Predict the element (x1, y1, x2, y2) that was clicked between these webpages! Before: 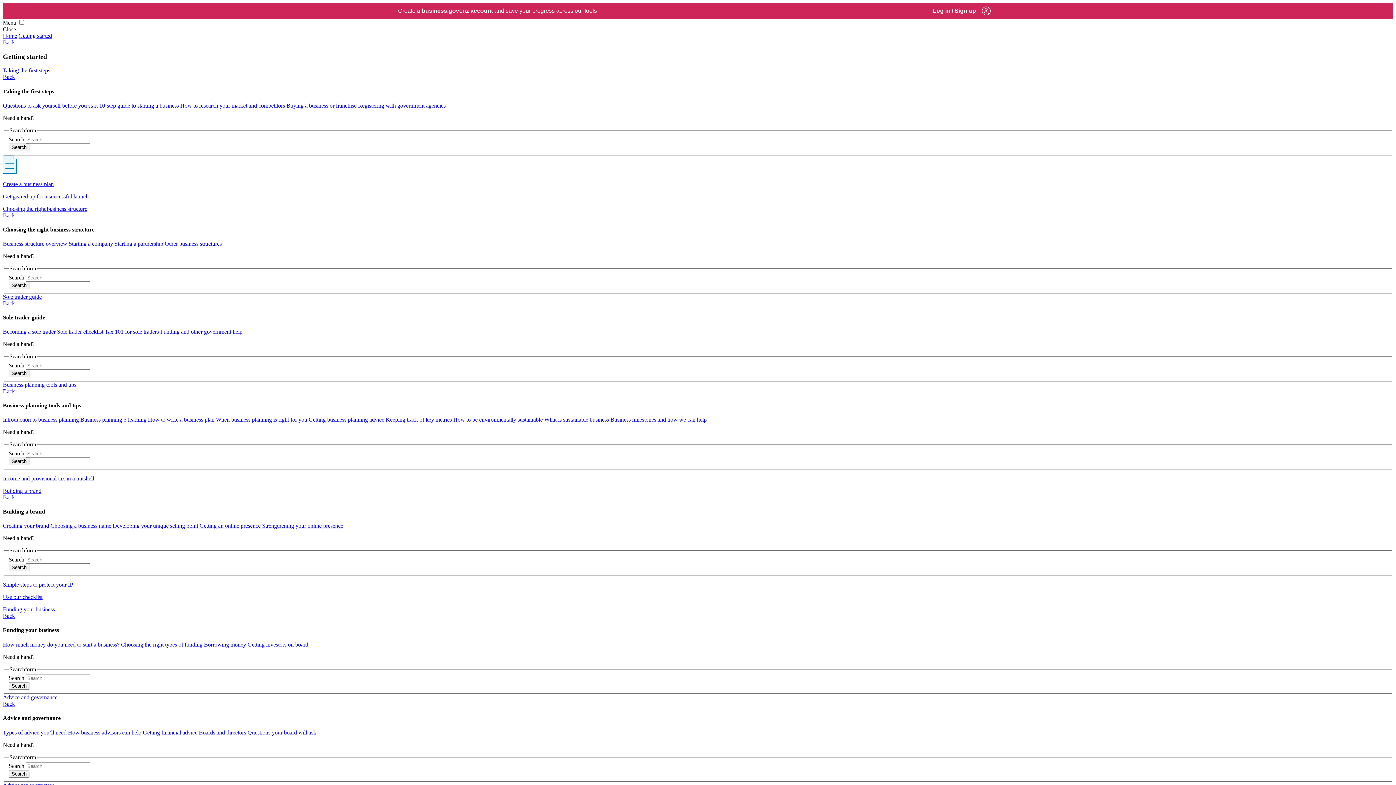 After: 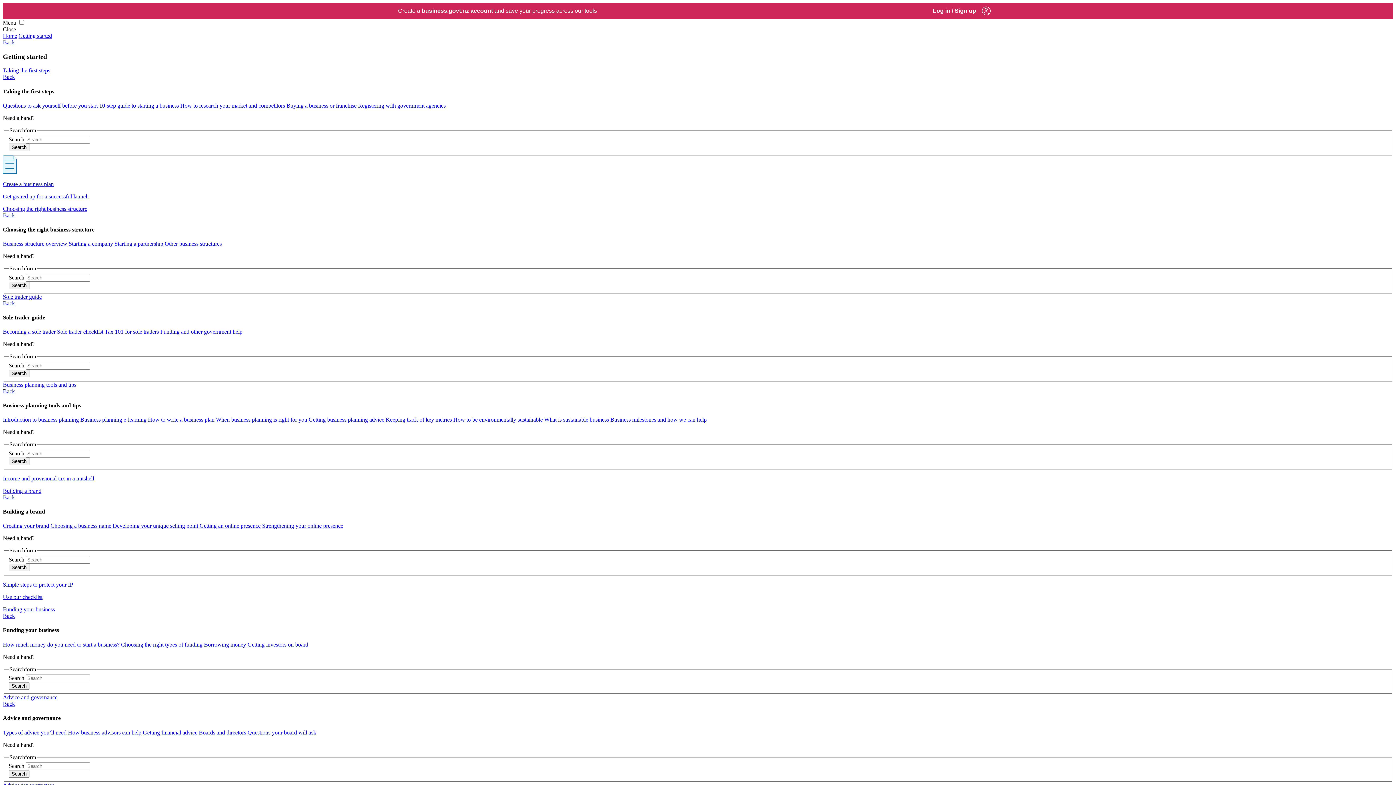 Action: bbox: (2, 613, 14, 619) label: Back